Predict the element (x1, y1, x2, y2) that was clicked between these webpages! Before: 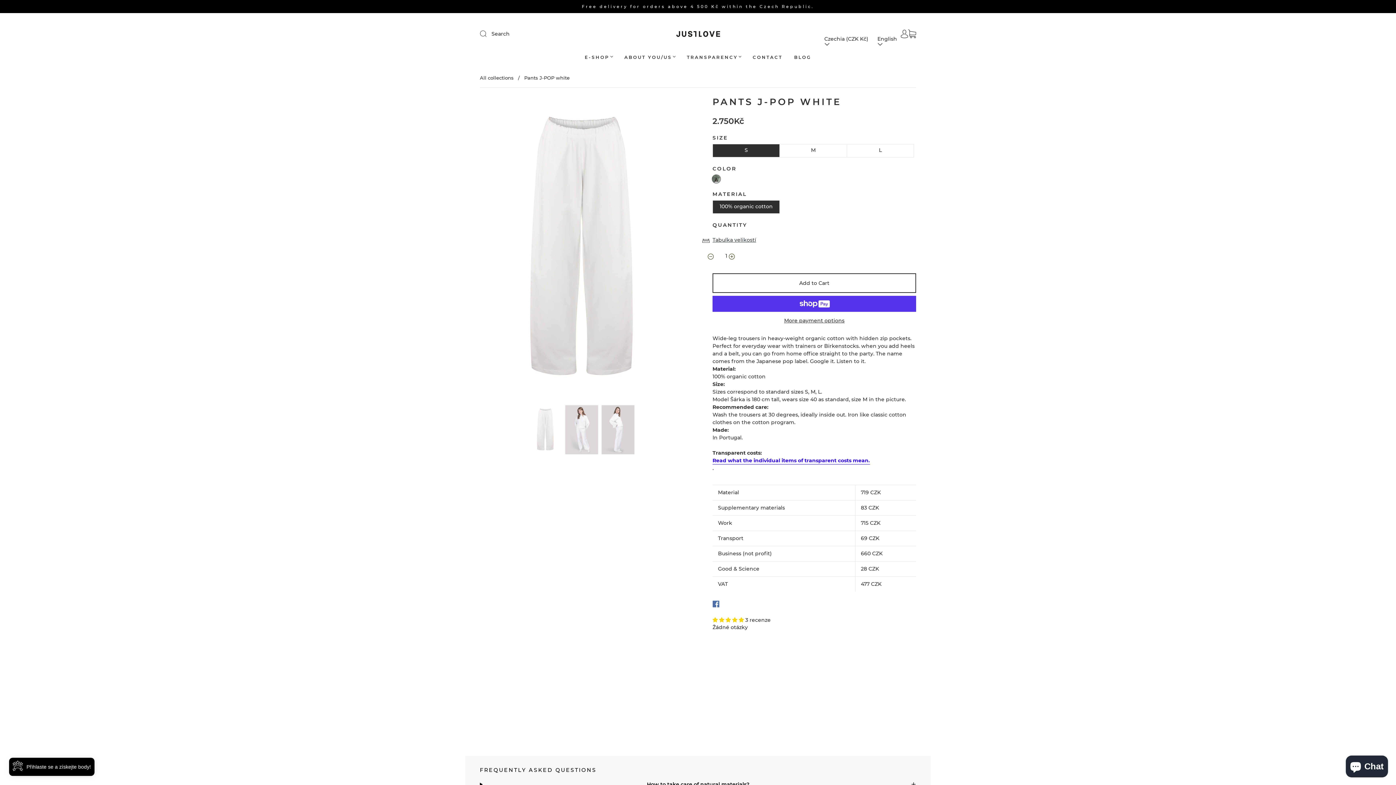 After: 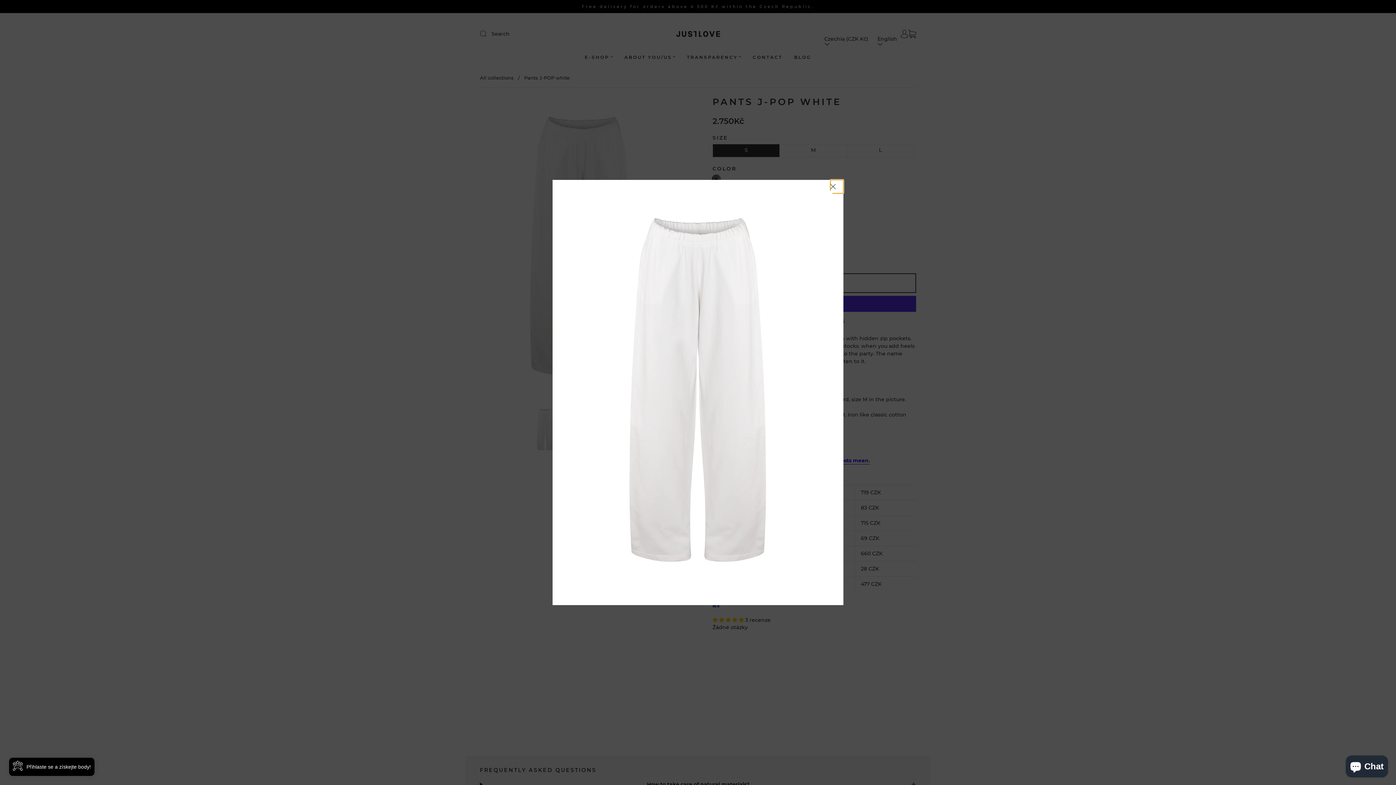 Action: bbox: (521, 96, 642, 402) label: Zoom image